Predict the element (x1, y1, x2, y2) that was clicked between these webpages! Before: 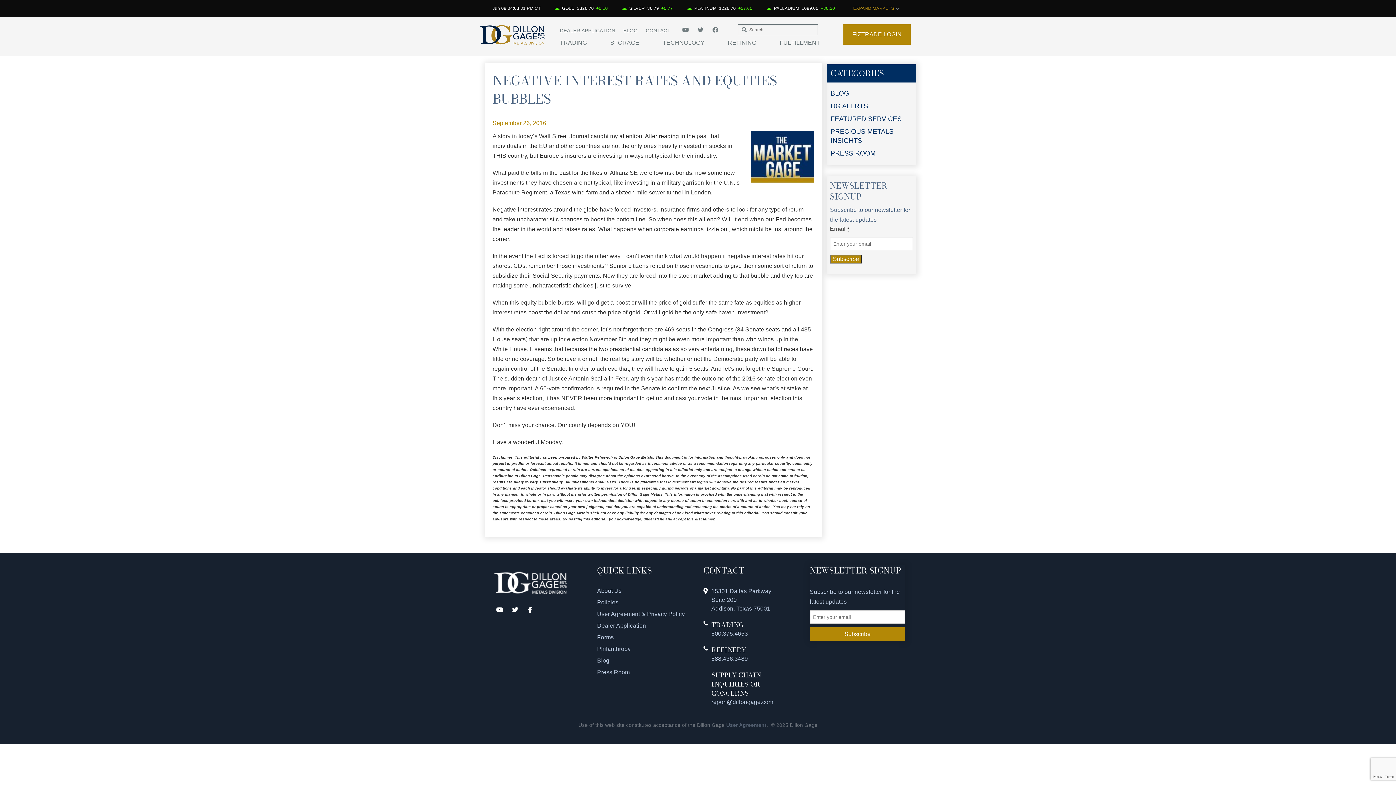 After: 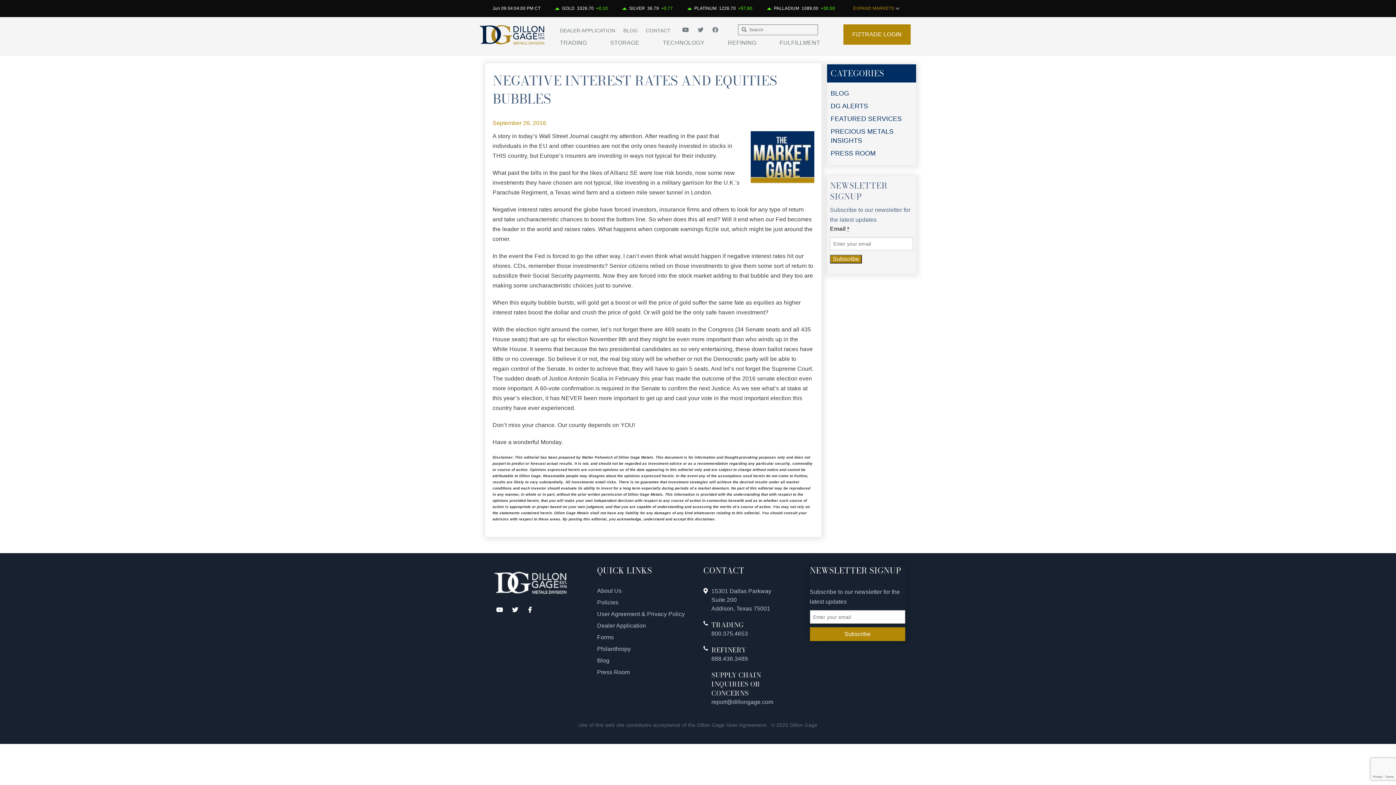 Action: label: 800.375.4653 bbox: (711, 631, 748, 637)